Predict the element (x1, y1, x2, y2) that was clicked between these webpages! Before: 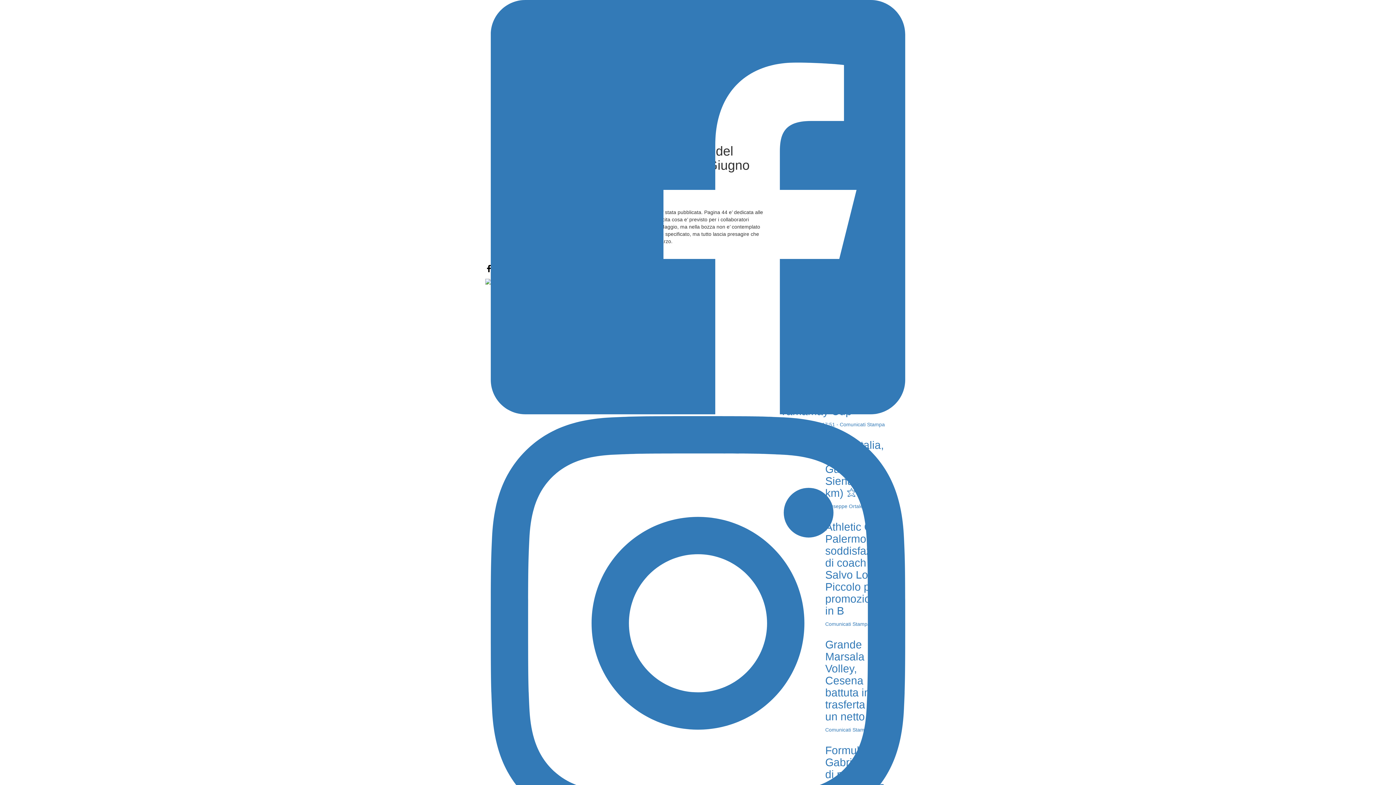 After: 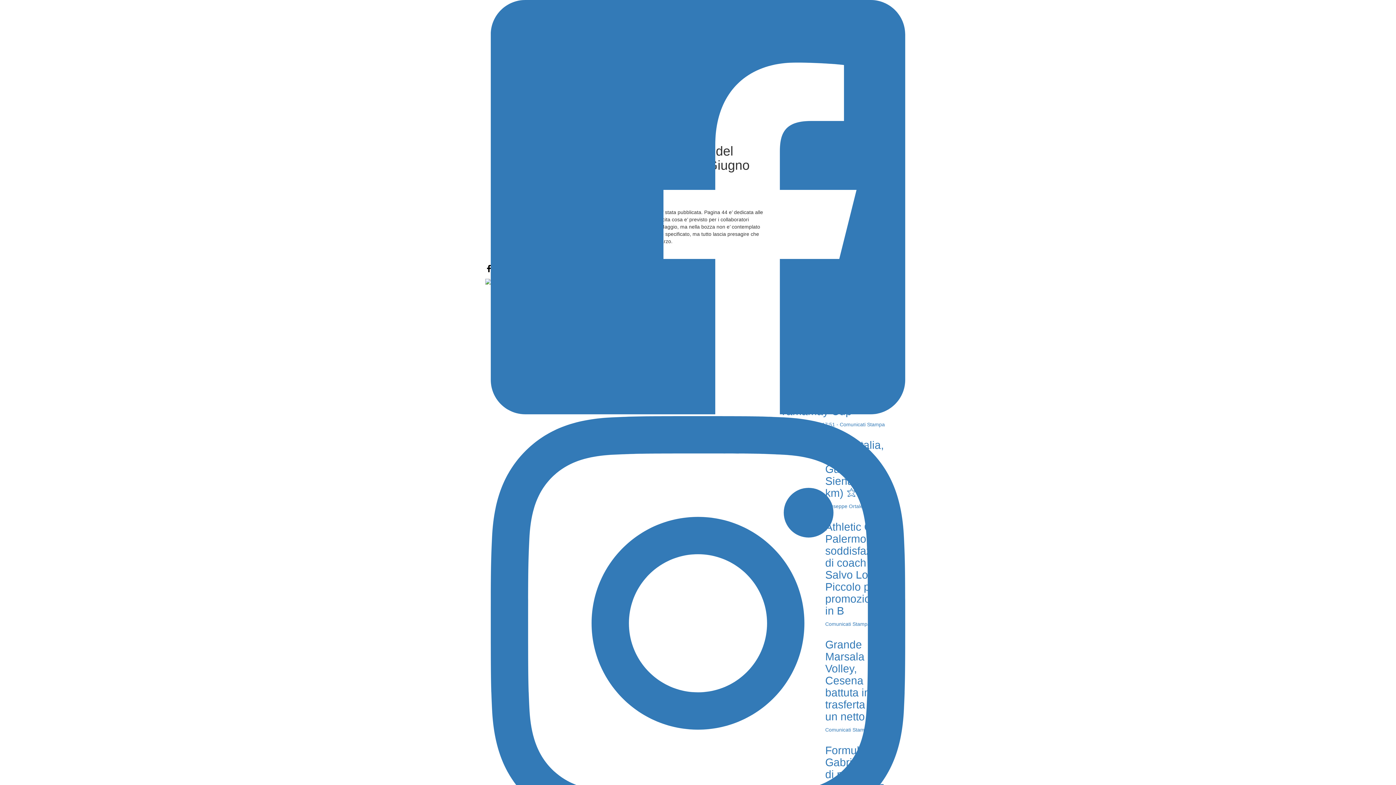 Action: bbox: (485, 278, 491, 284)